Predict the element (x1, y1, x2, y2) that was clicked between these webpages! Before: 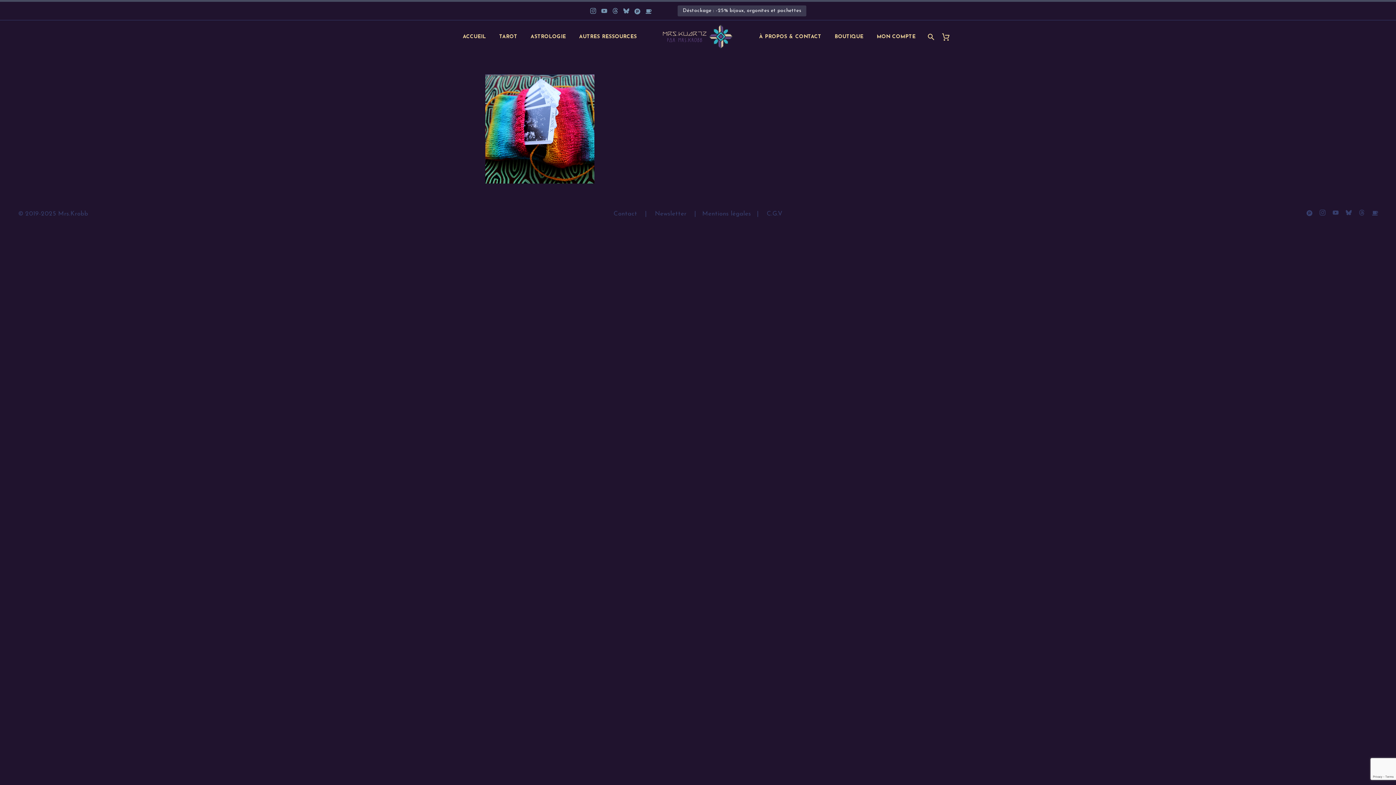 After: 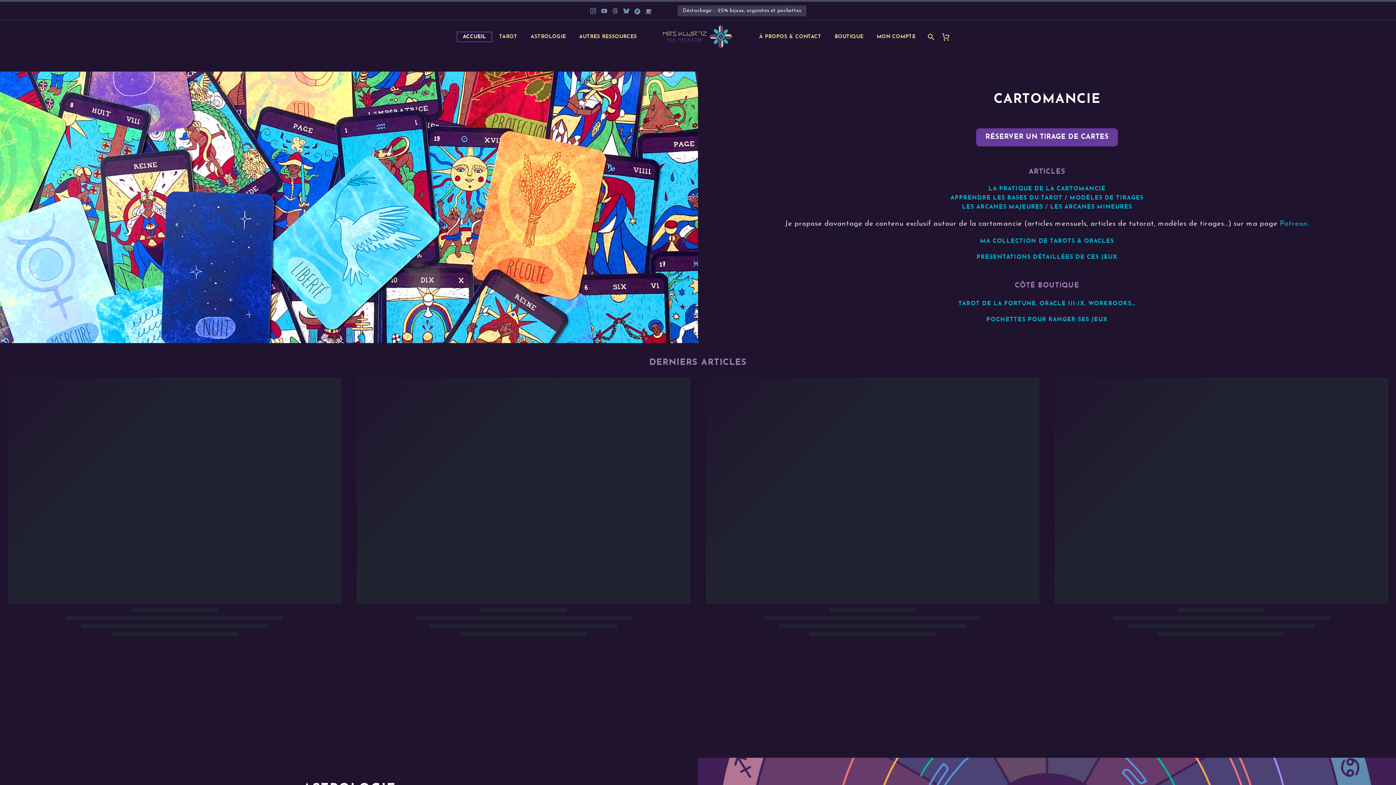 Action: bbox: (457, 32, 491, 41) label: ACCUEIL